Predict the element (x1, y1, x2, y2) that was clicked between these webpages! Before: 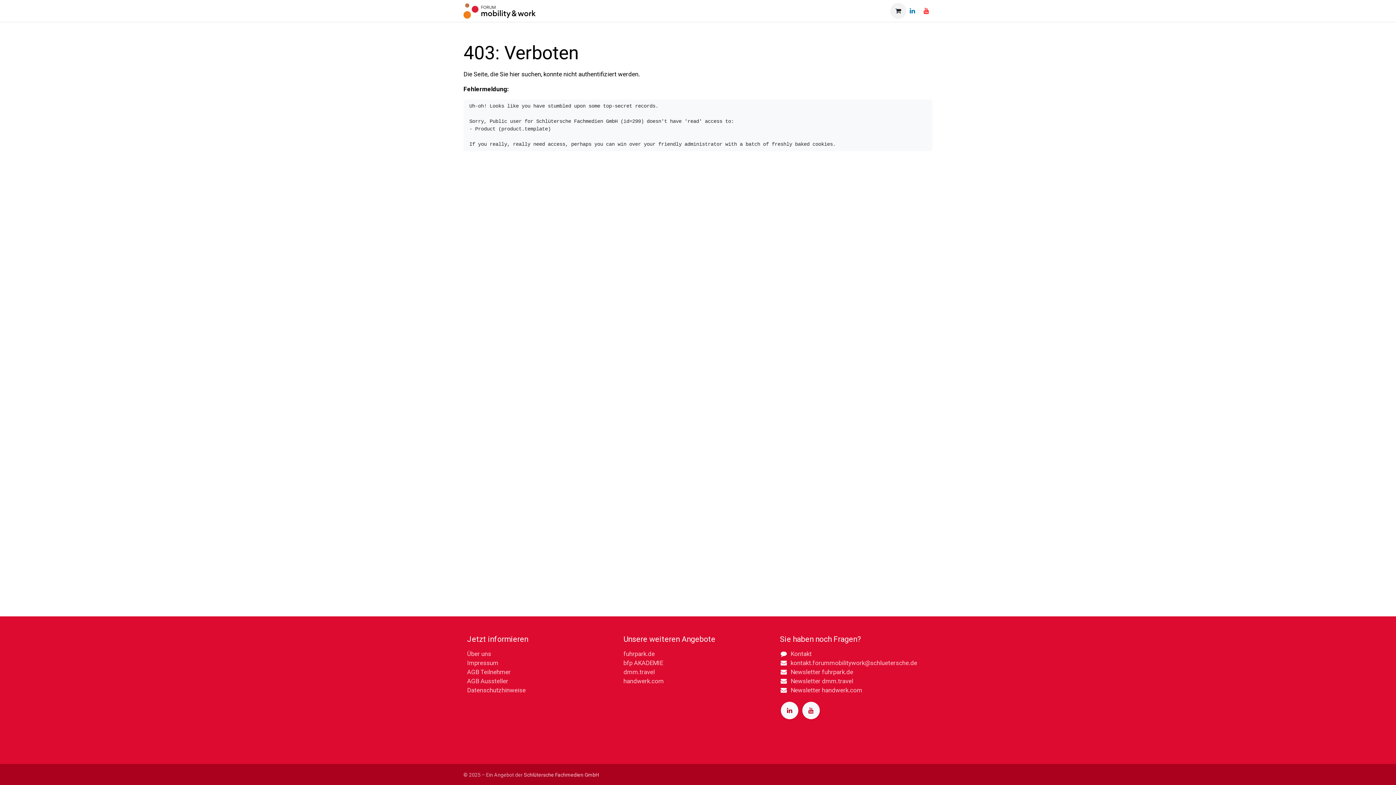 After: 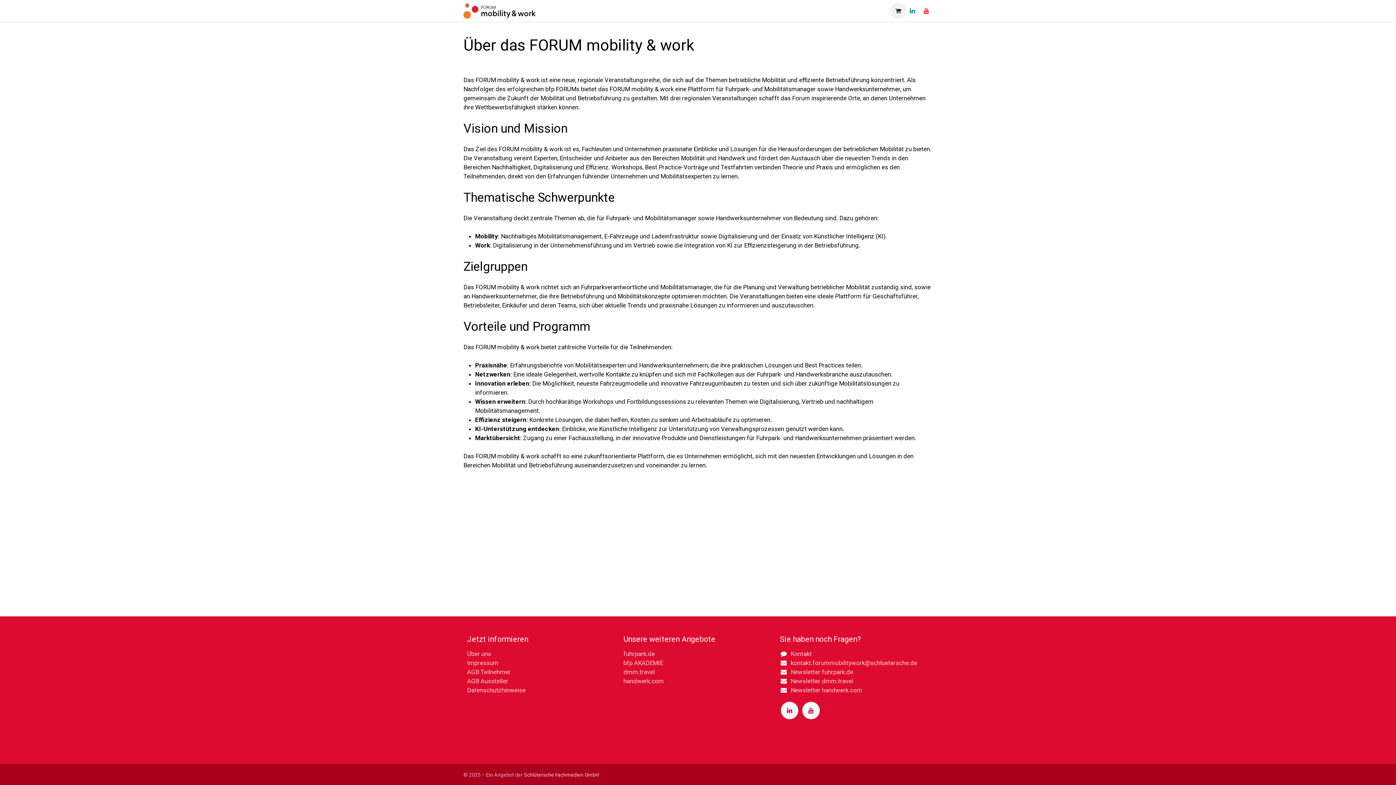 Action: bbox: (771, 3, 801, 18) label: Über uns